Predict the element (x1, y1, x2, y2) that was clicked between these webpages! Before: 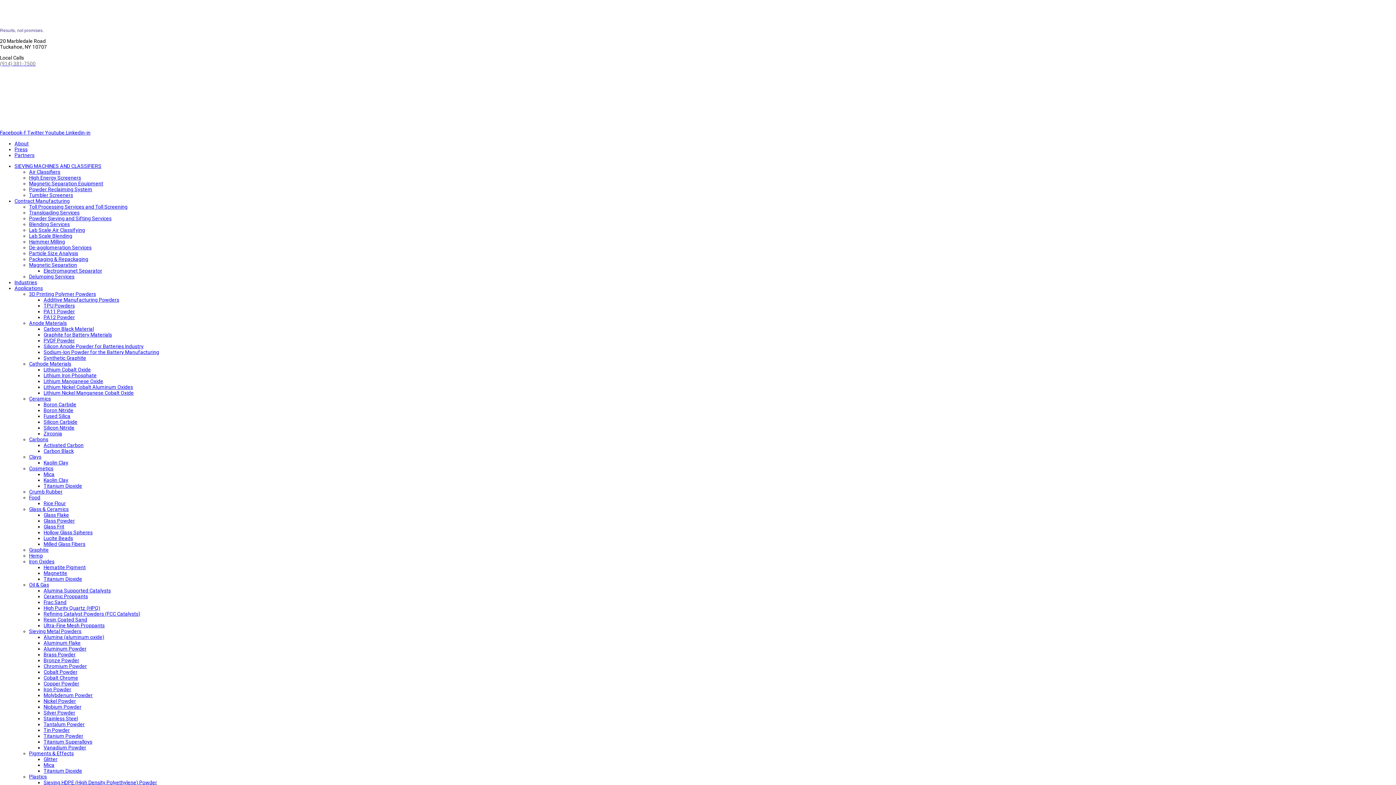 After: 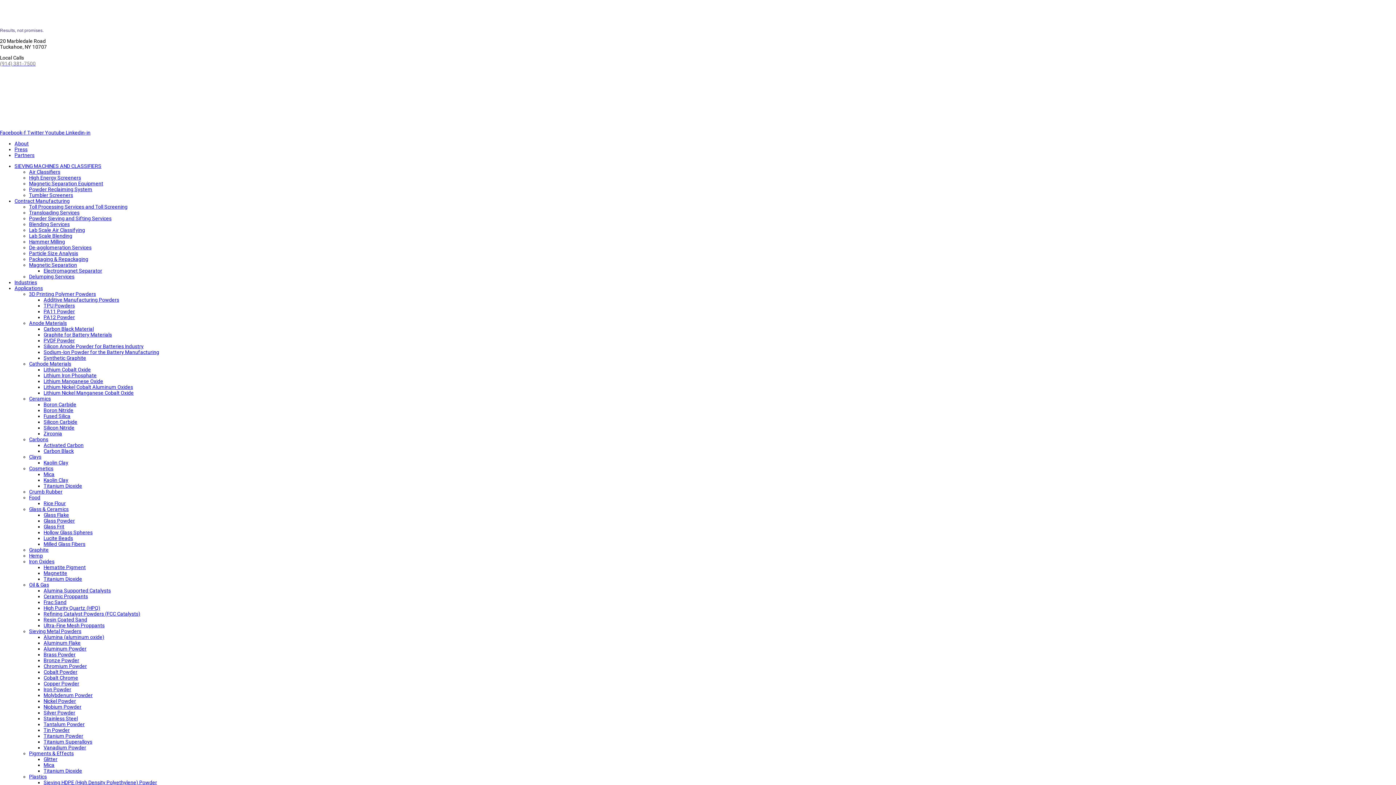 Action: bbox: (29, 489, 62, 494) label: Crumb Rubber